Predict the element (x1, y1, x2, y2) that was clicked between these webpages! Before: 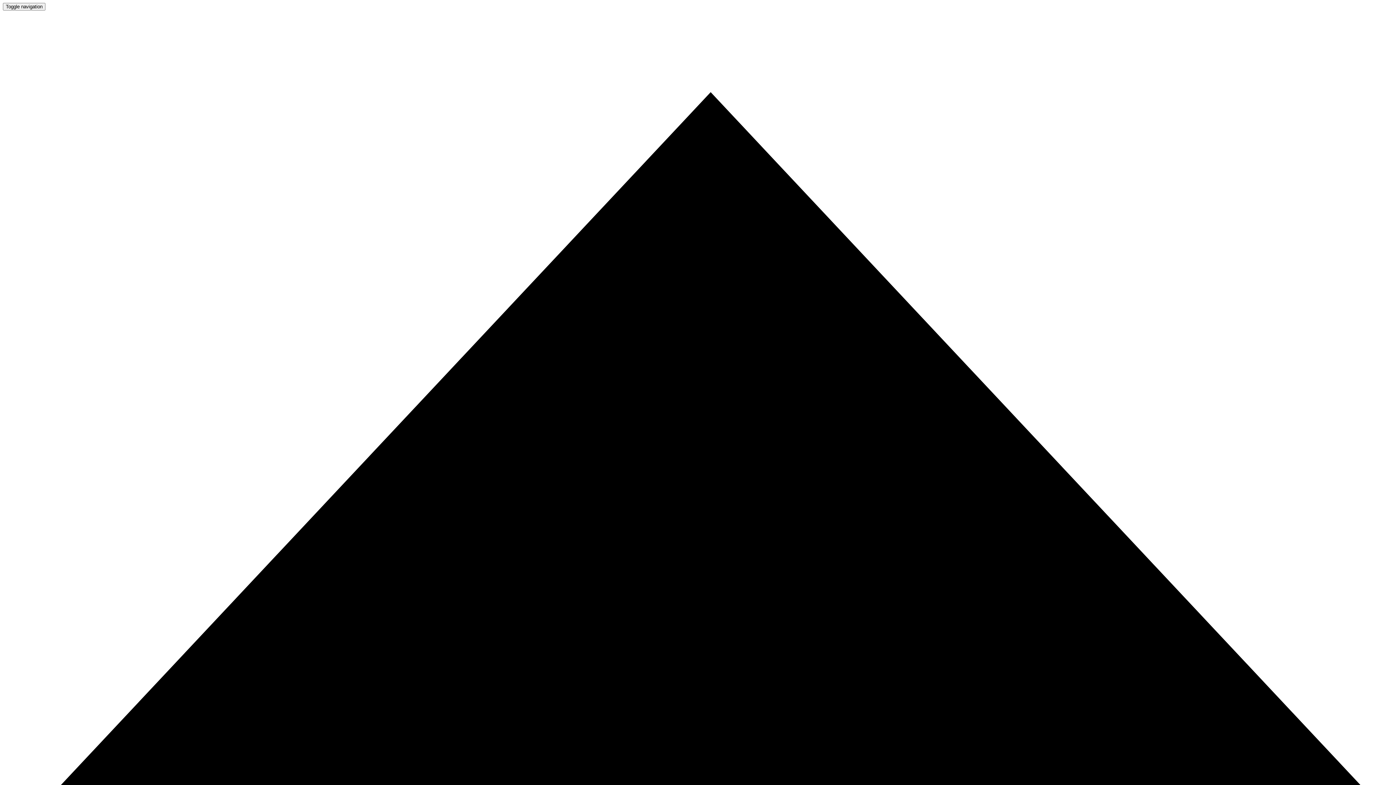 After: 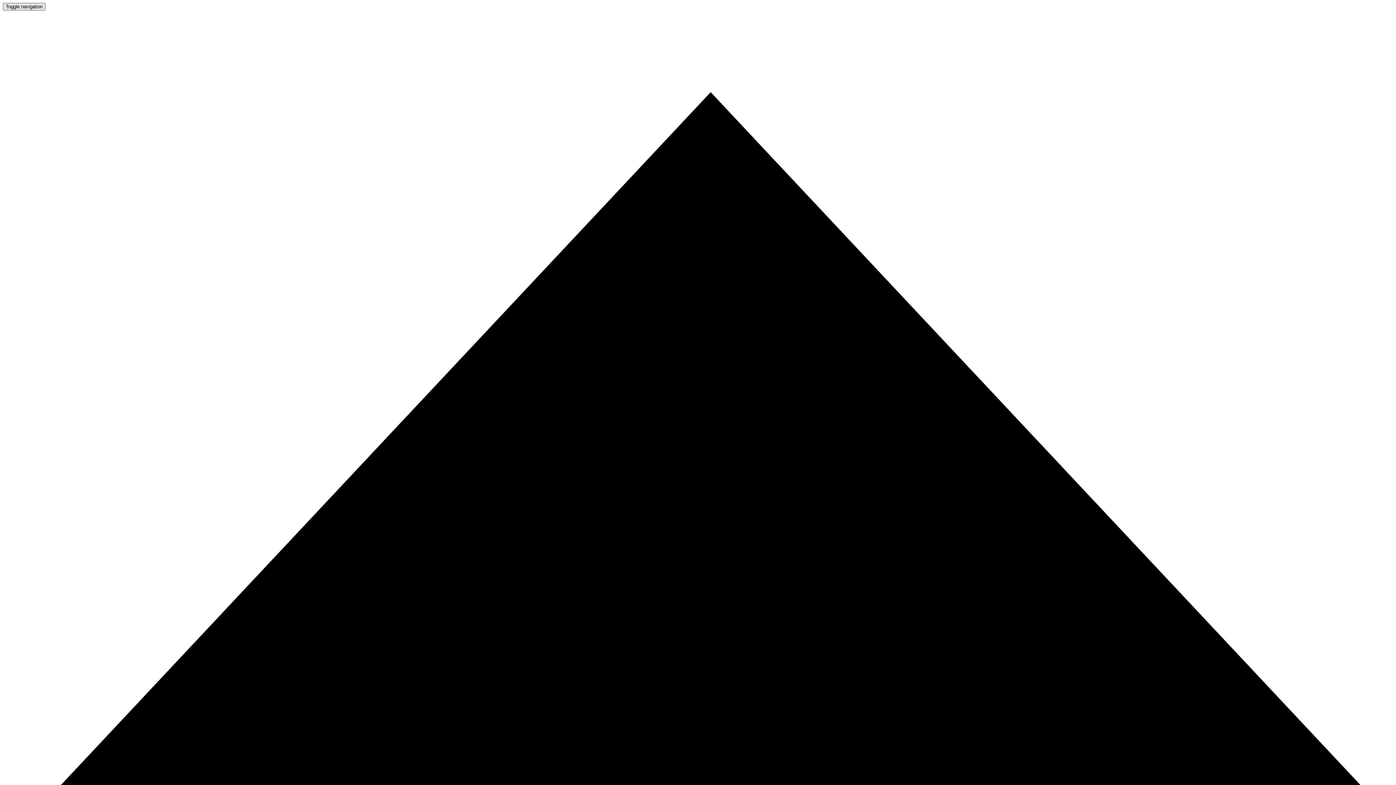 Action: label: Toggle navigation bbox: (2, 2, 45, 10)